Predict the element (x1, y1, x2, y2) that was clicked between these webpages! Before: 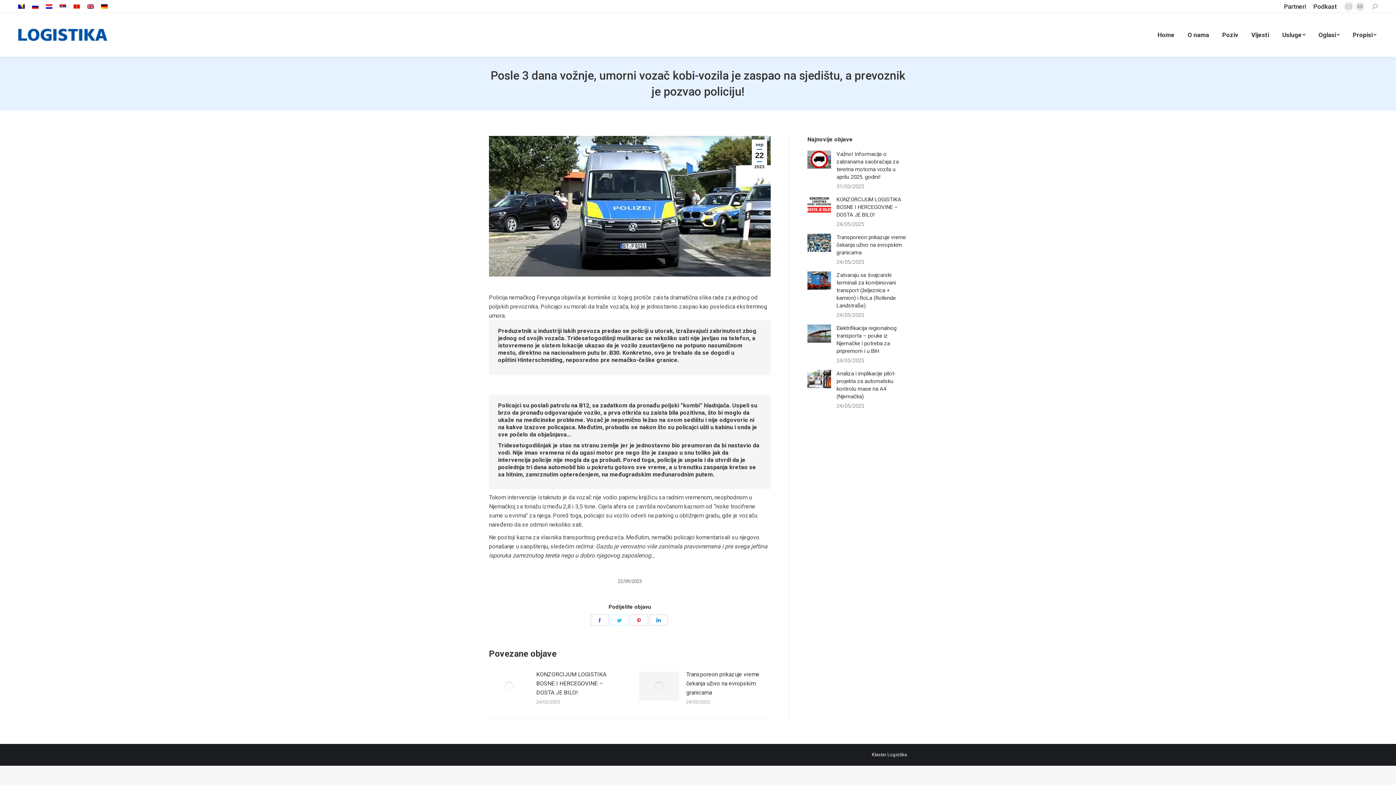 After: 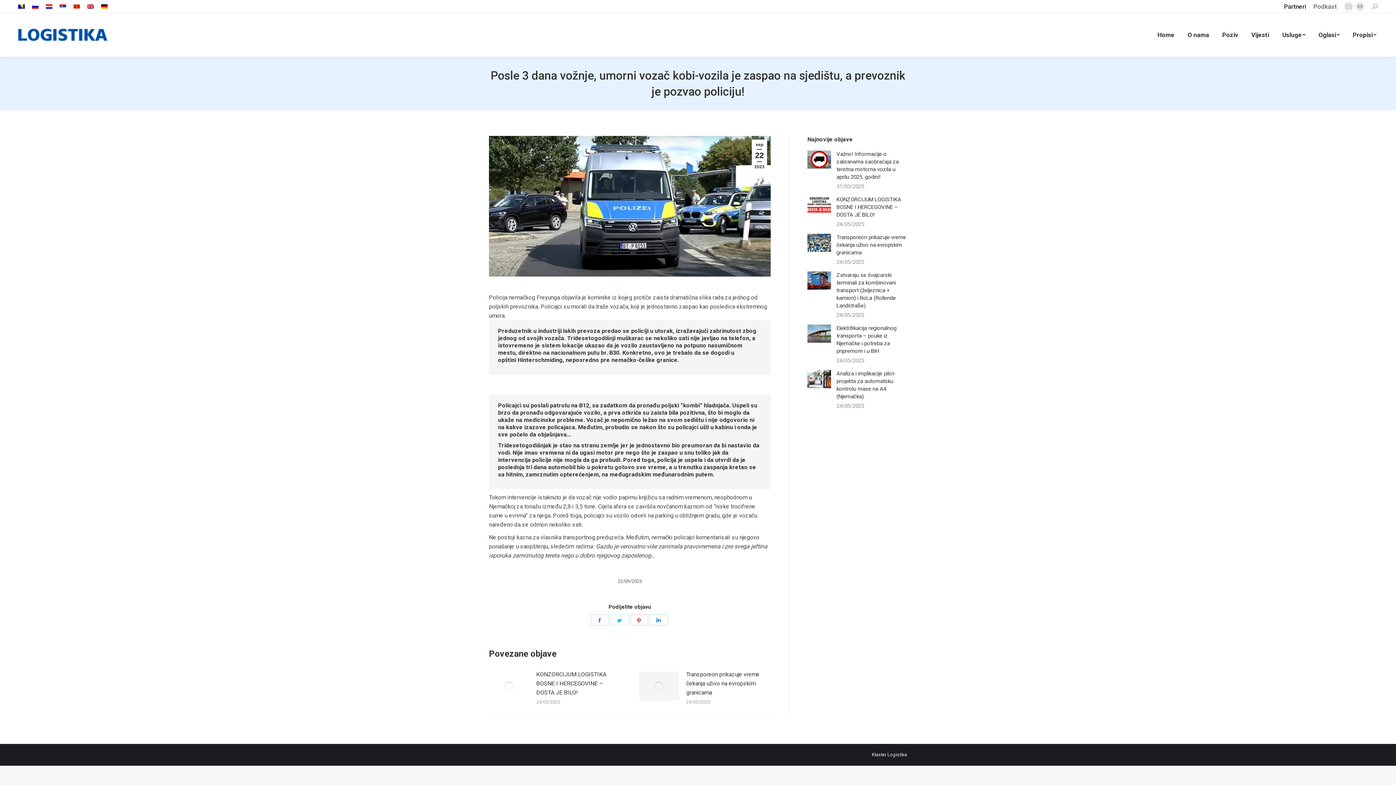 Action: label: Podkast bbox: (1313, 3, 1337, 10)